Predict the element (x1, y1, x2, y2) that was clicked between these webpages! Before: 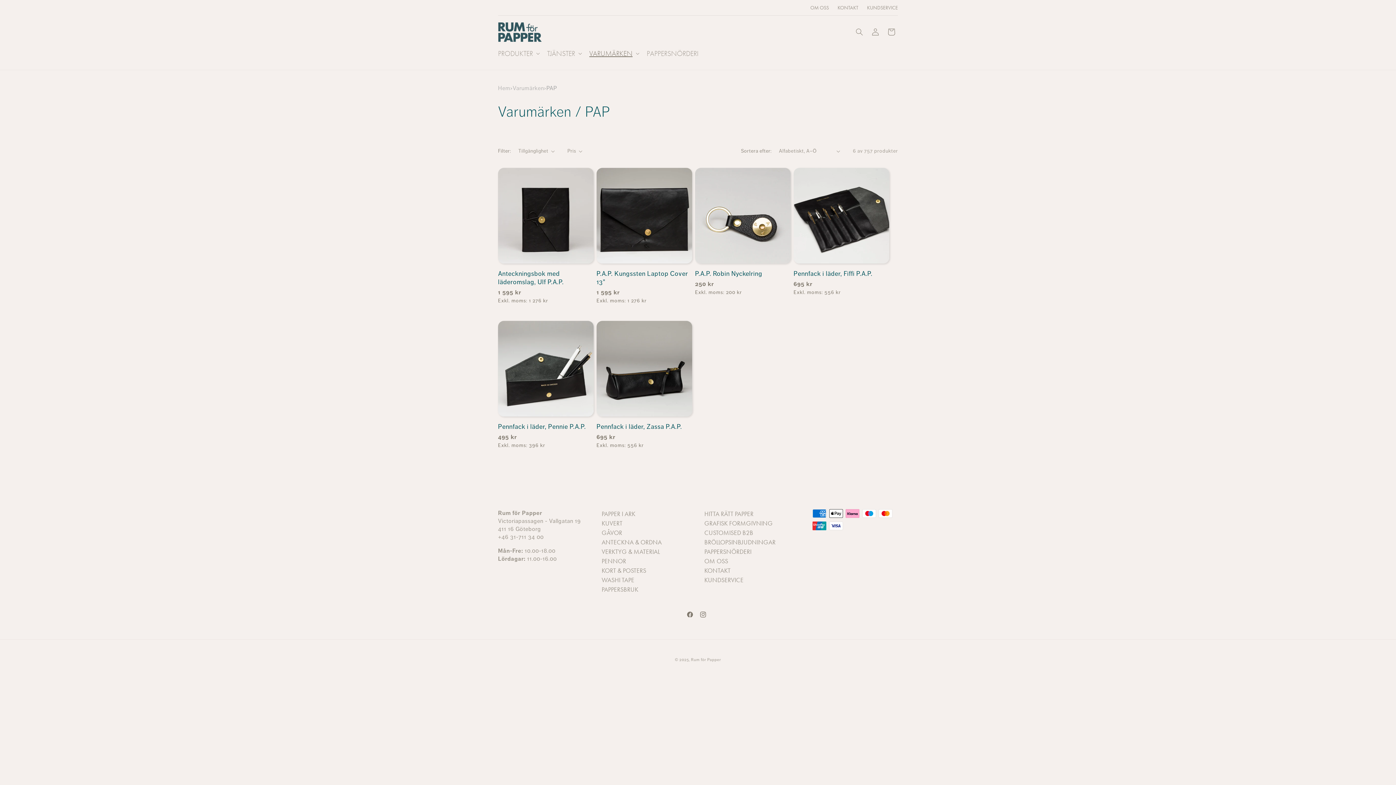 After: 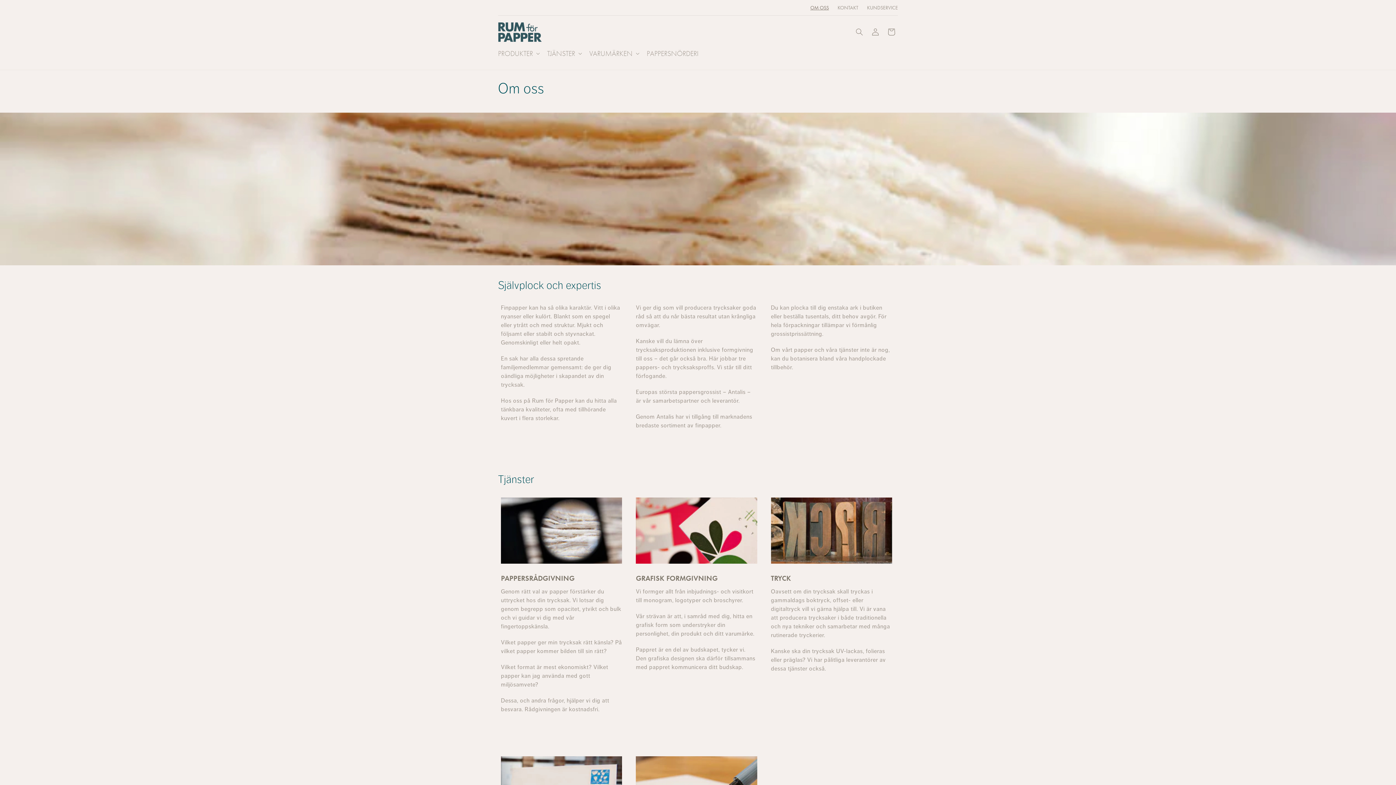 Action: bbox: (806, 0, 833, 15) label: OM OSS